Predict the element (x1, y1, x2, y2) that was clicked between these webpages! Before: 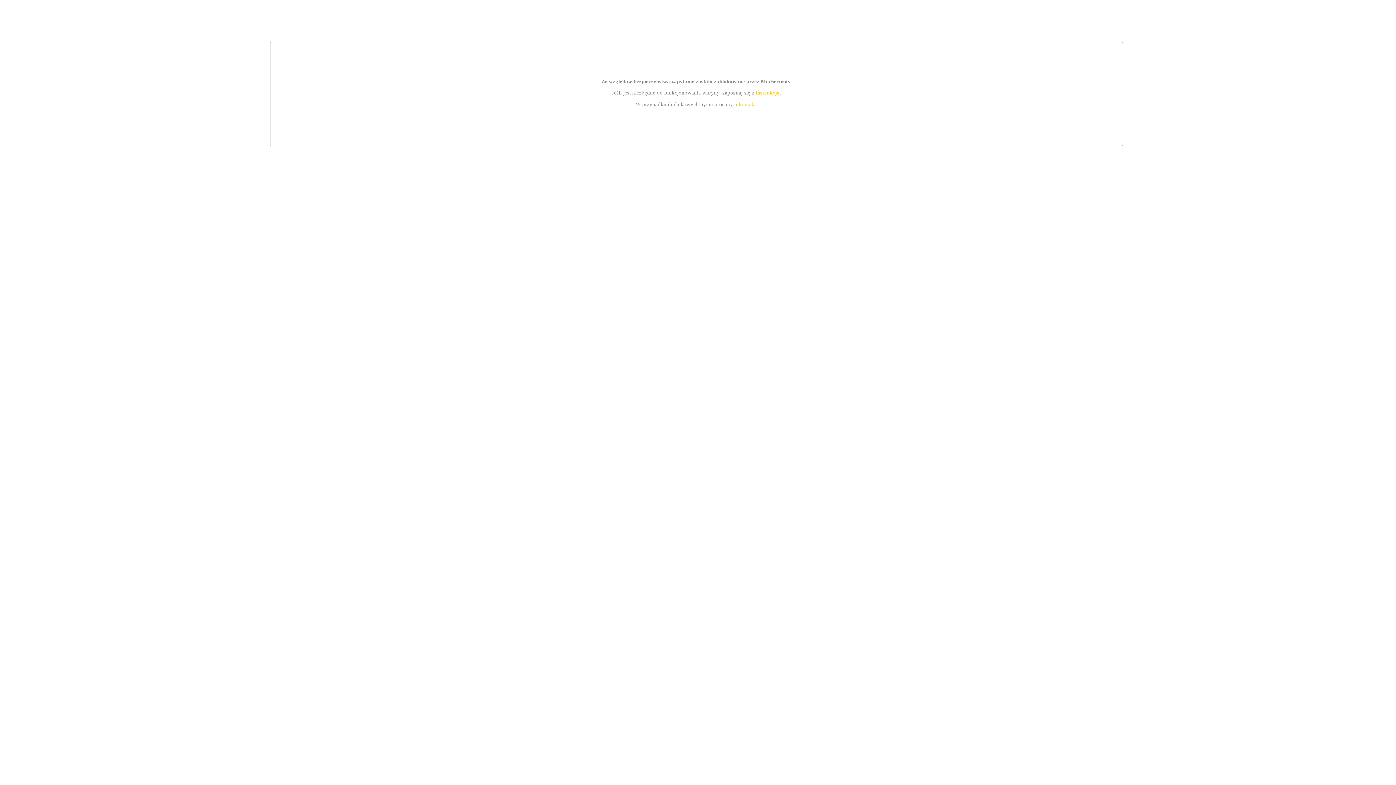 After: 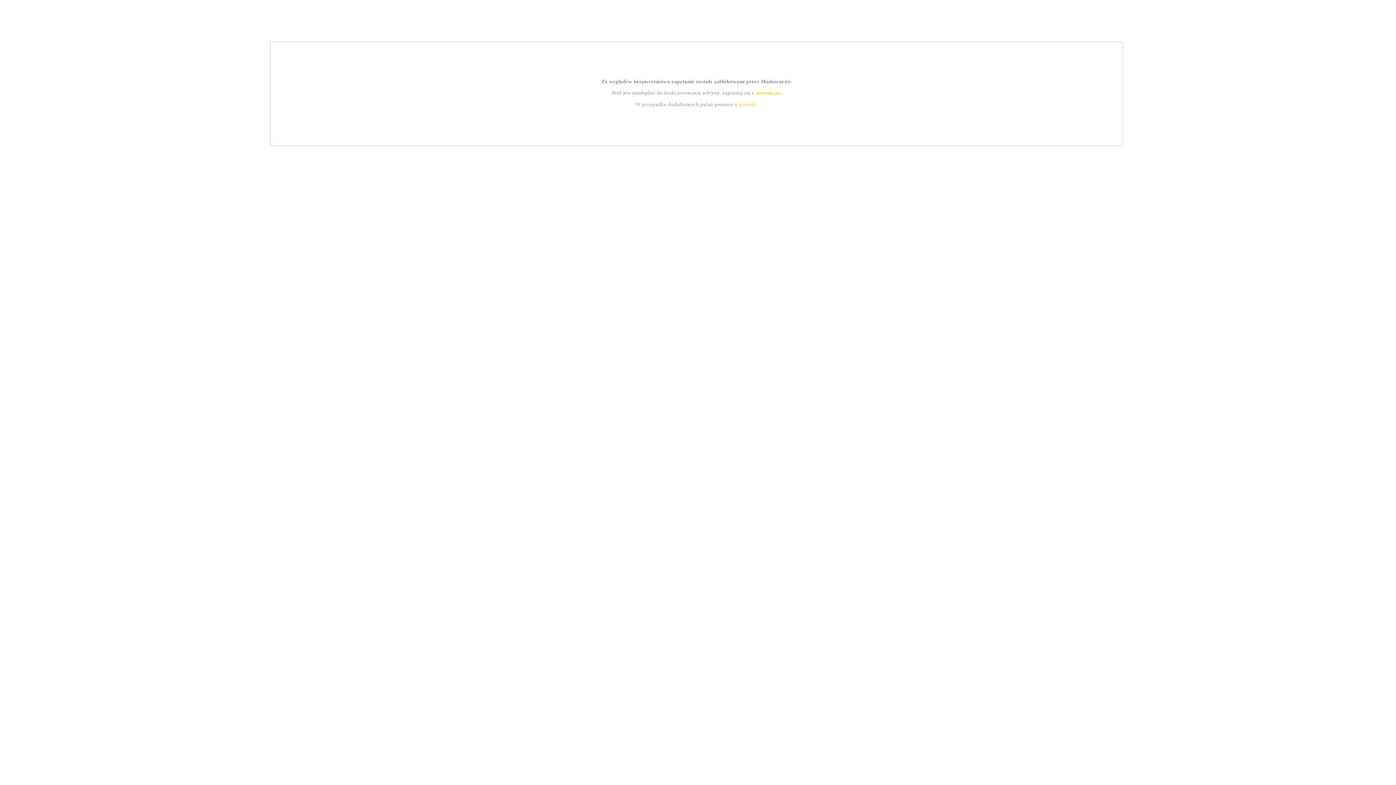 Action: bbox: (755, 89, 779, 95) label: instrukcją